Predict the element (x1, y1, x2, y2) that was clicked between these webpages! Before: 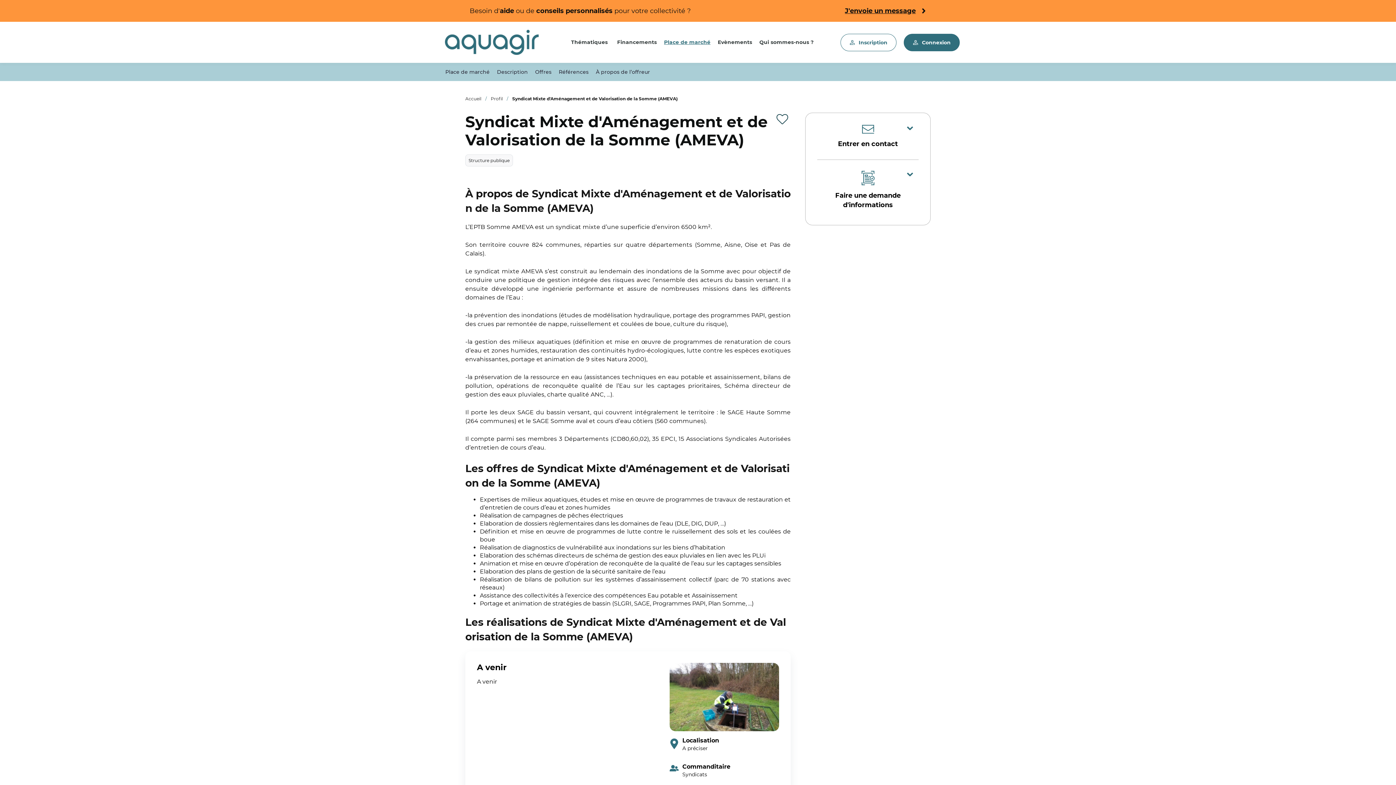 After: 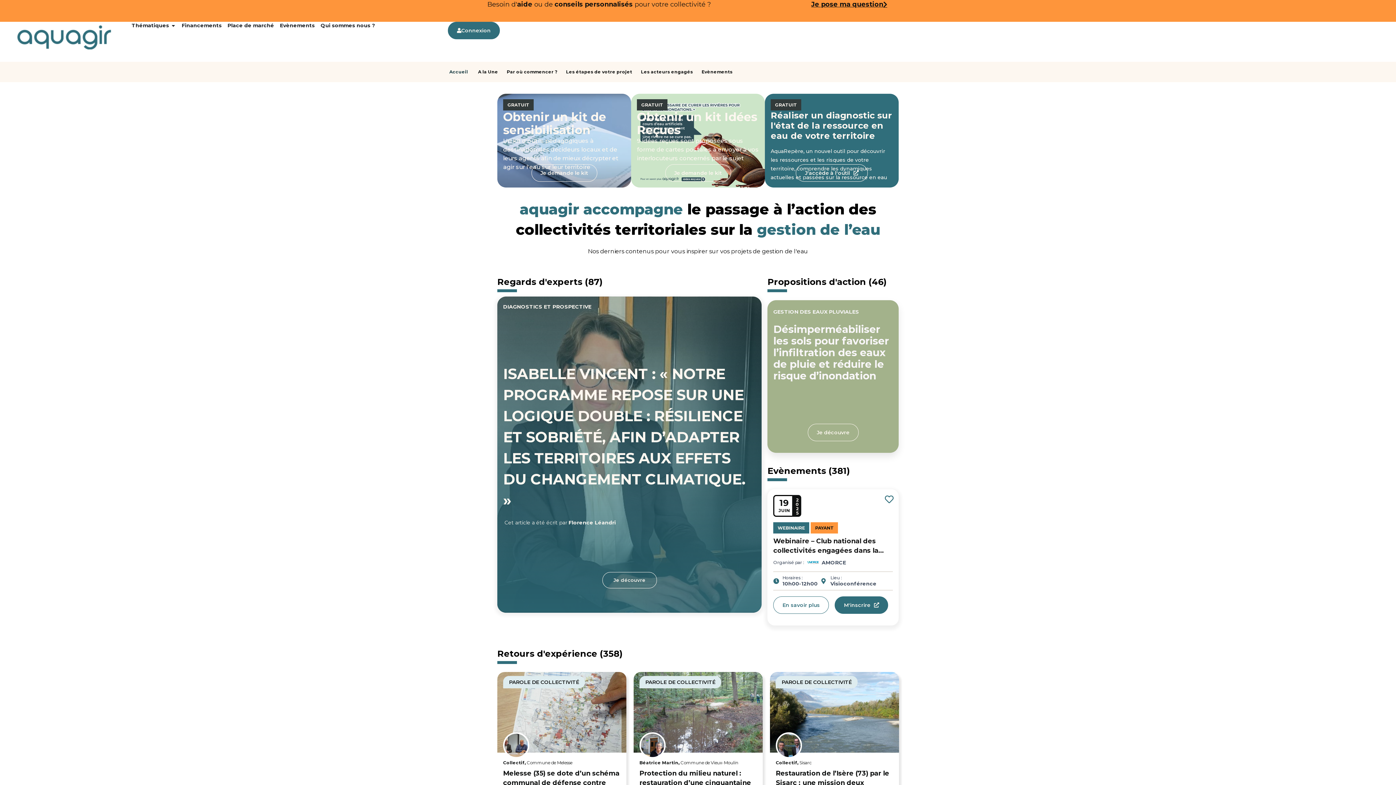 Action: label: Accueil bbox: (465, 95, 481, 101)